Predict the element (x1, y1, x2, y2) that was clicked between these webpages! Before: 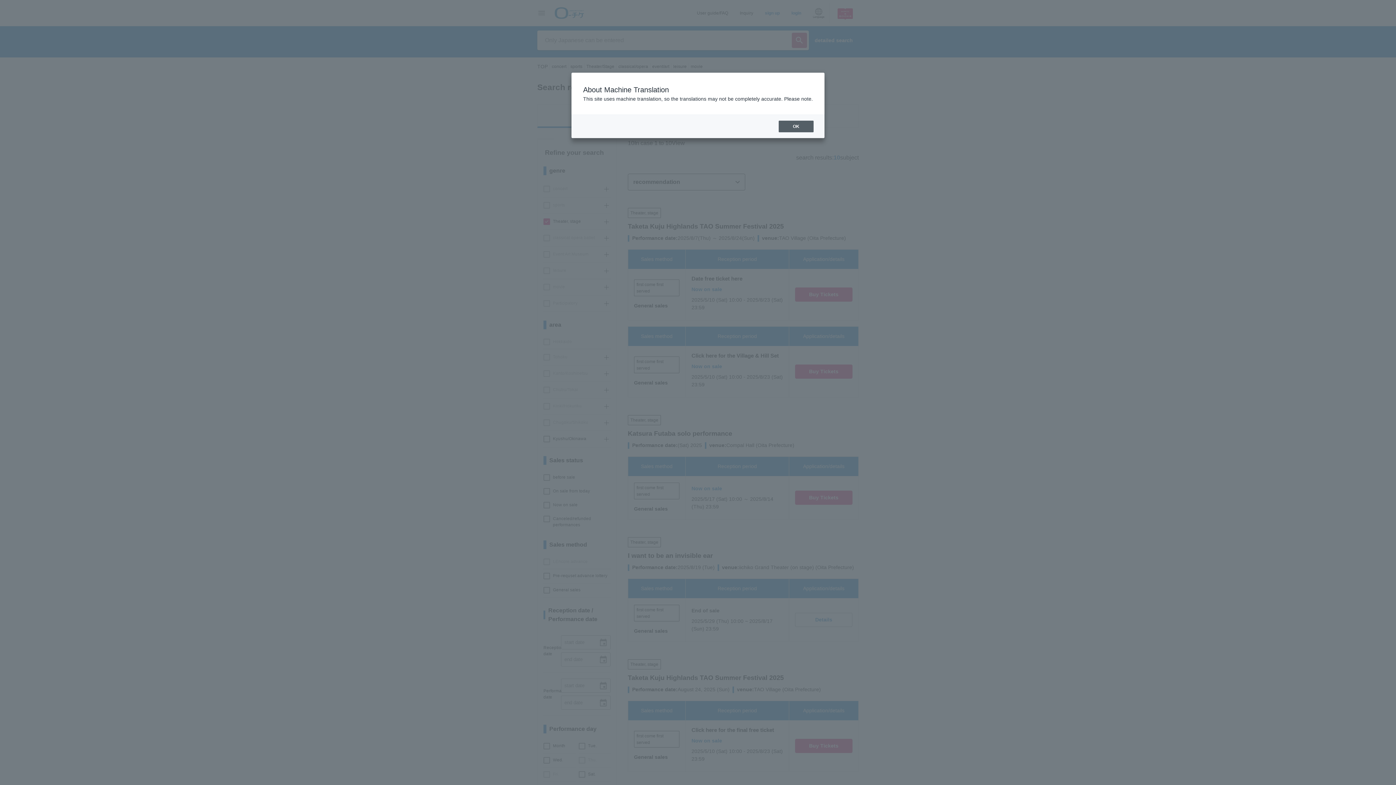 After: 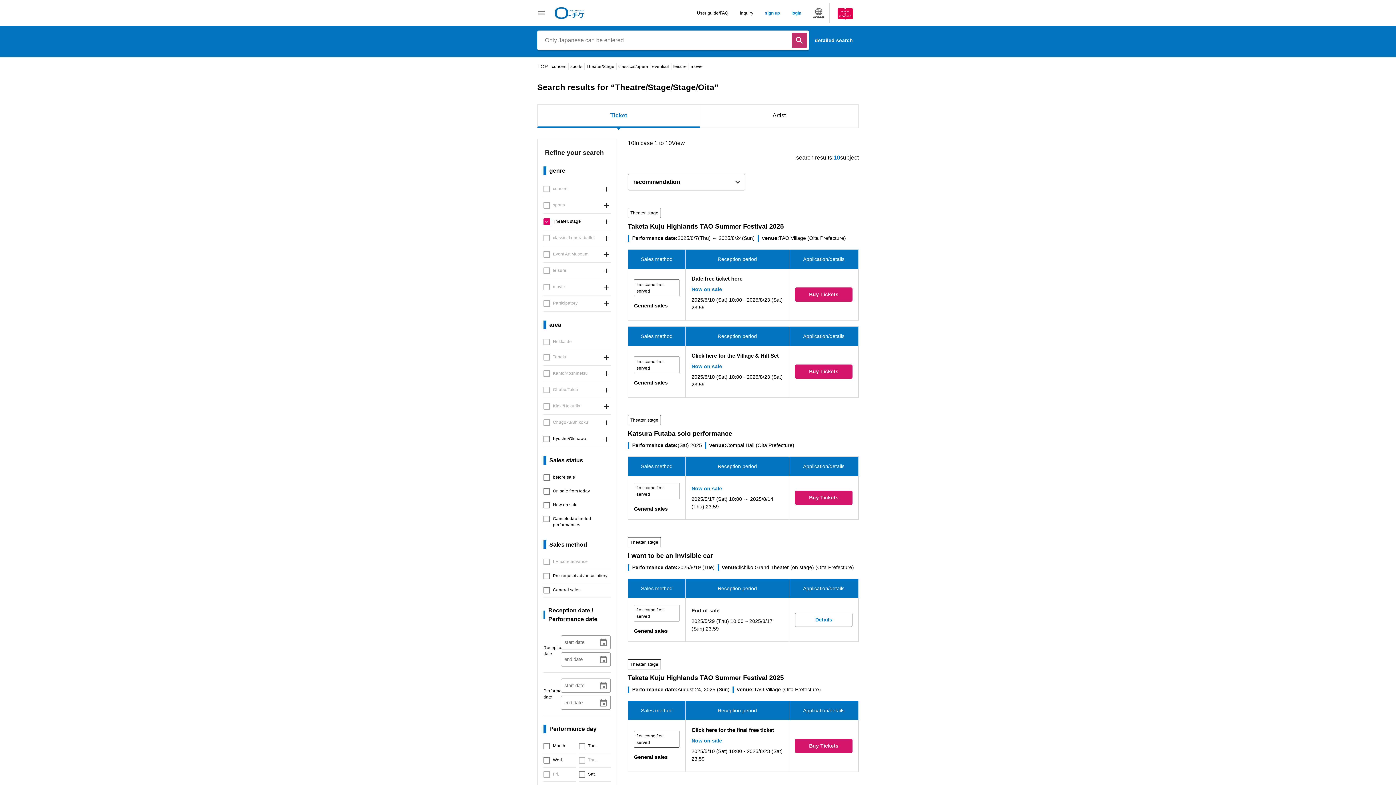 Action: bbox: (778, 120, 813, 132) label: OK